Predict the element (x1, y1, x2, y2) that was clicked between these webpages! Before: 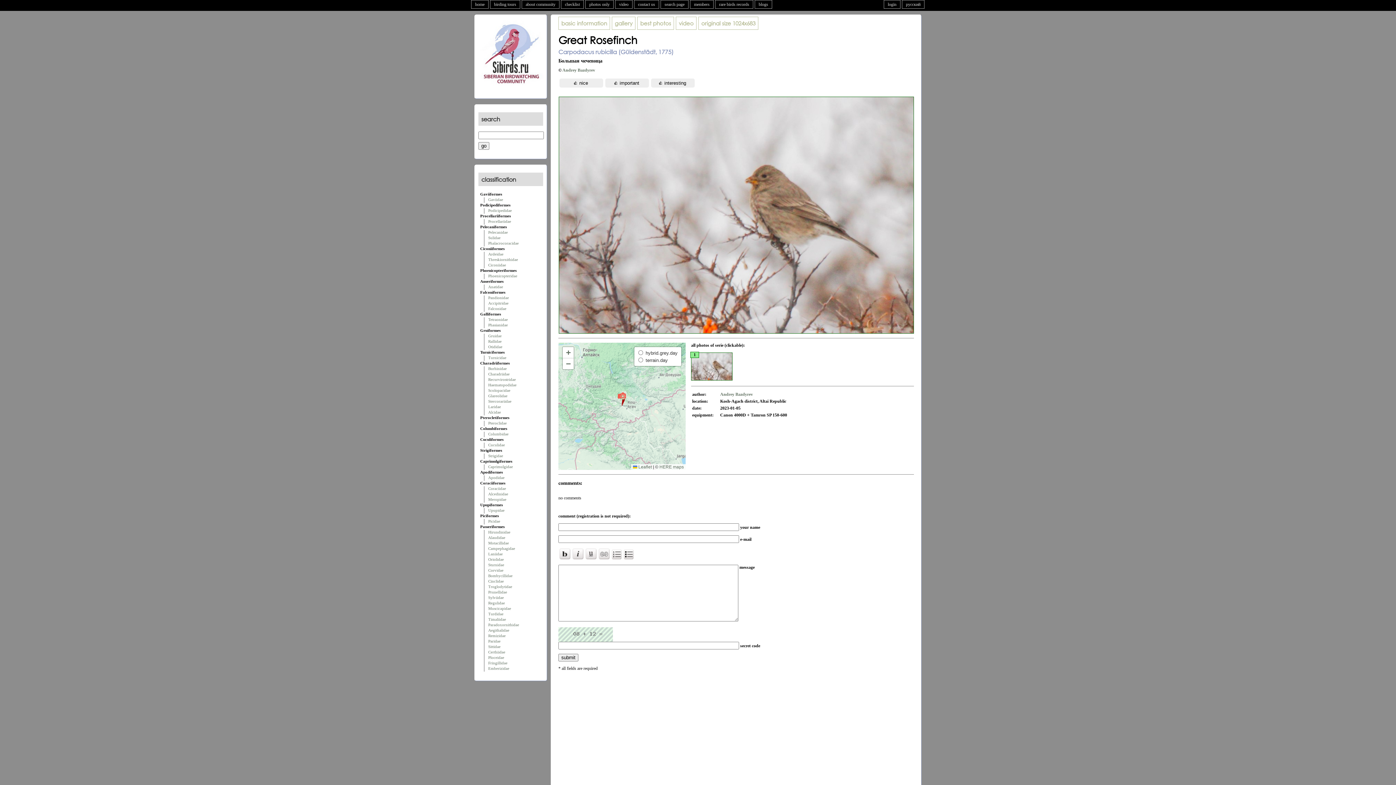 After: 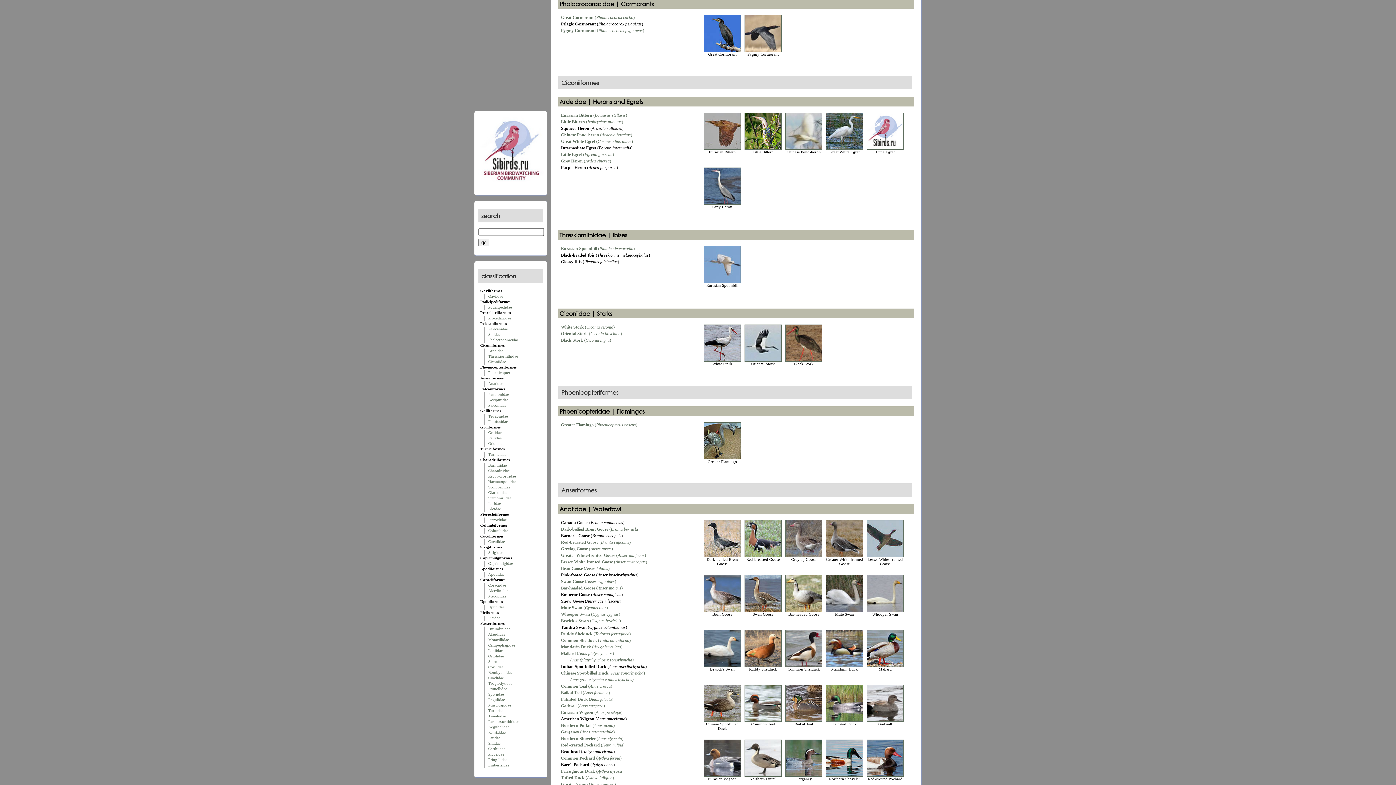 Action: bbox: (488, 241, 518, 245) label: Phalacrocoracidae